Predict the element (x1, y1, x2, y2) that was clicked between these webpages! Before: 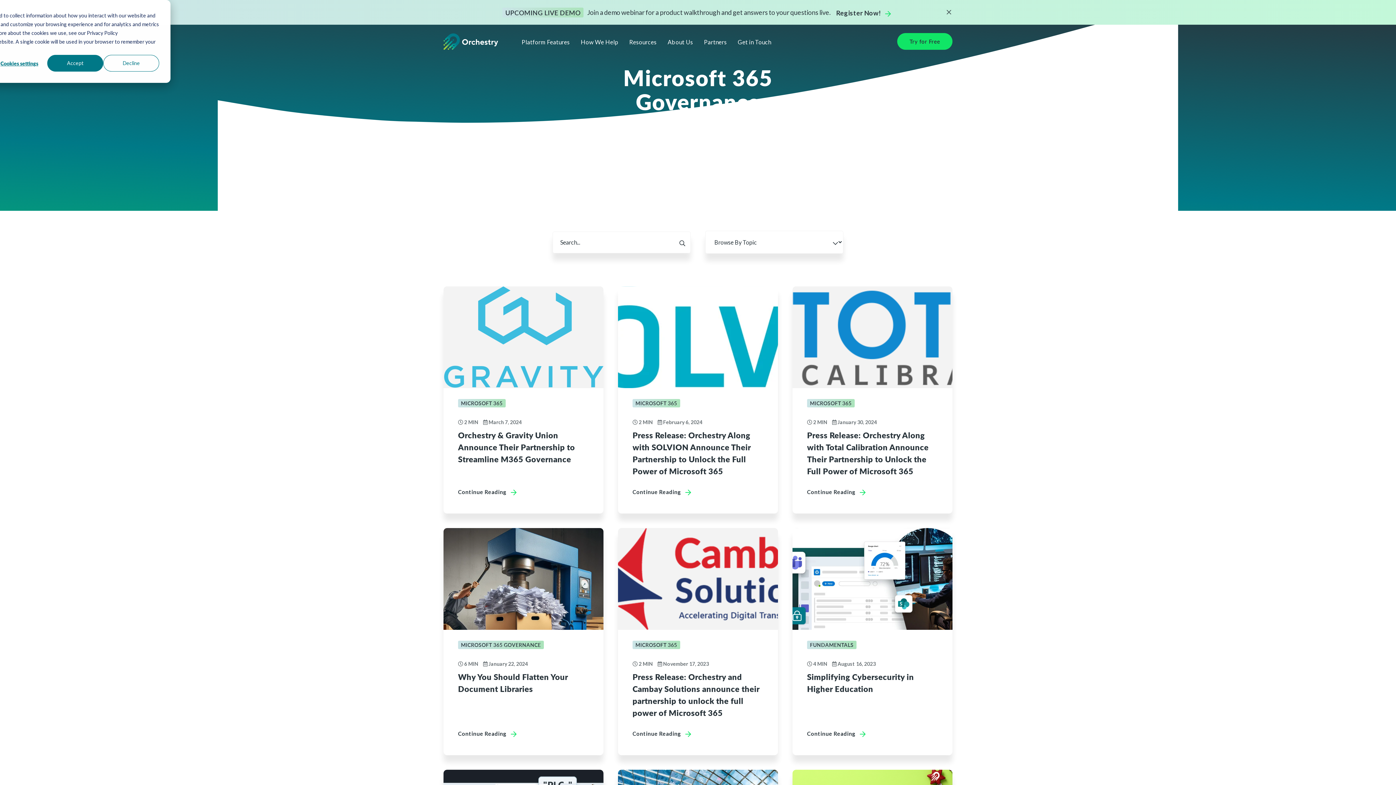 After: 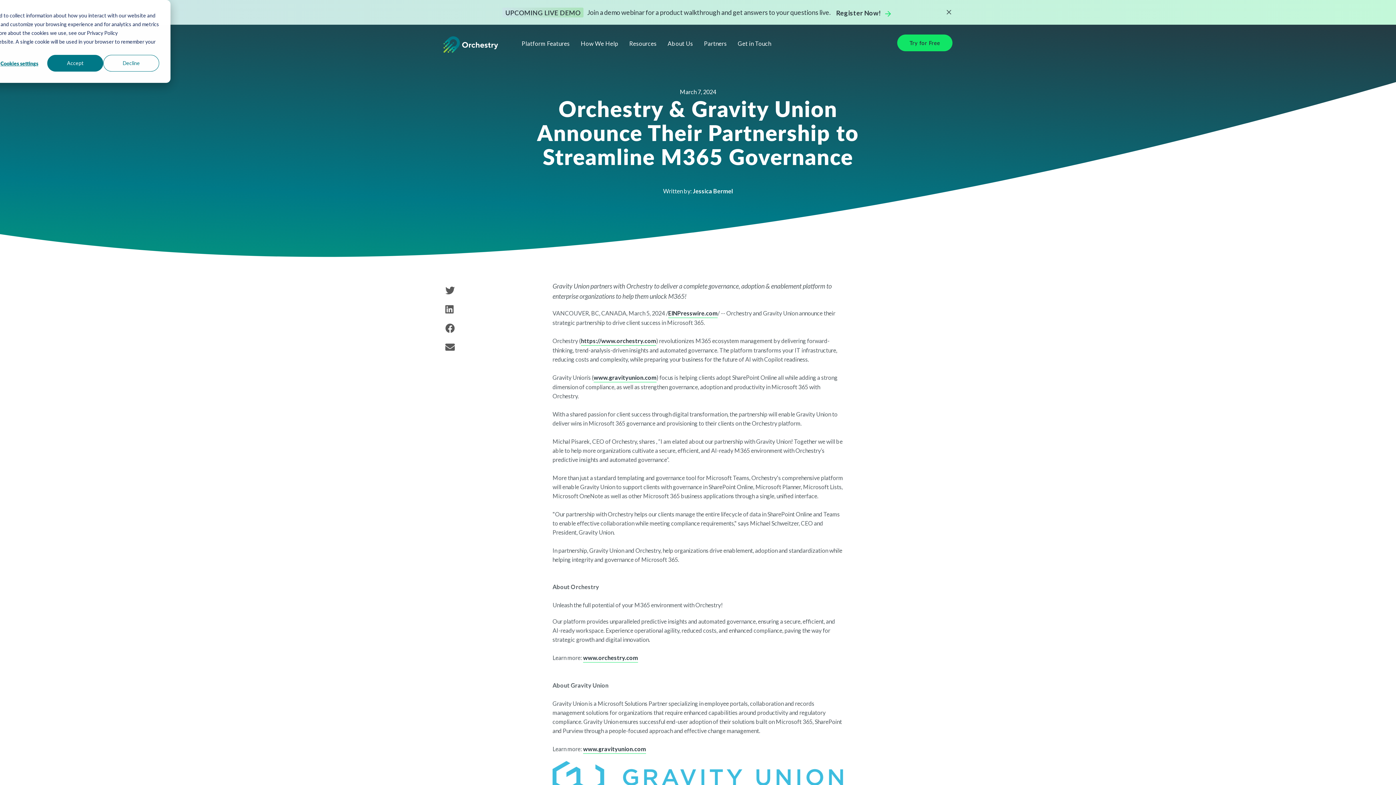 Action: bbox: (443, 286, 603, 513) label: MICROSOFT 365
 2 MIN  March 7, 2024
Orchestry & Gravity Union Announce Their Partnership to Streamline M365 Governance
Continue Reading